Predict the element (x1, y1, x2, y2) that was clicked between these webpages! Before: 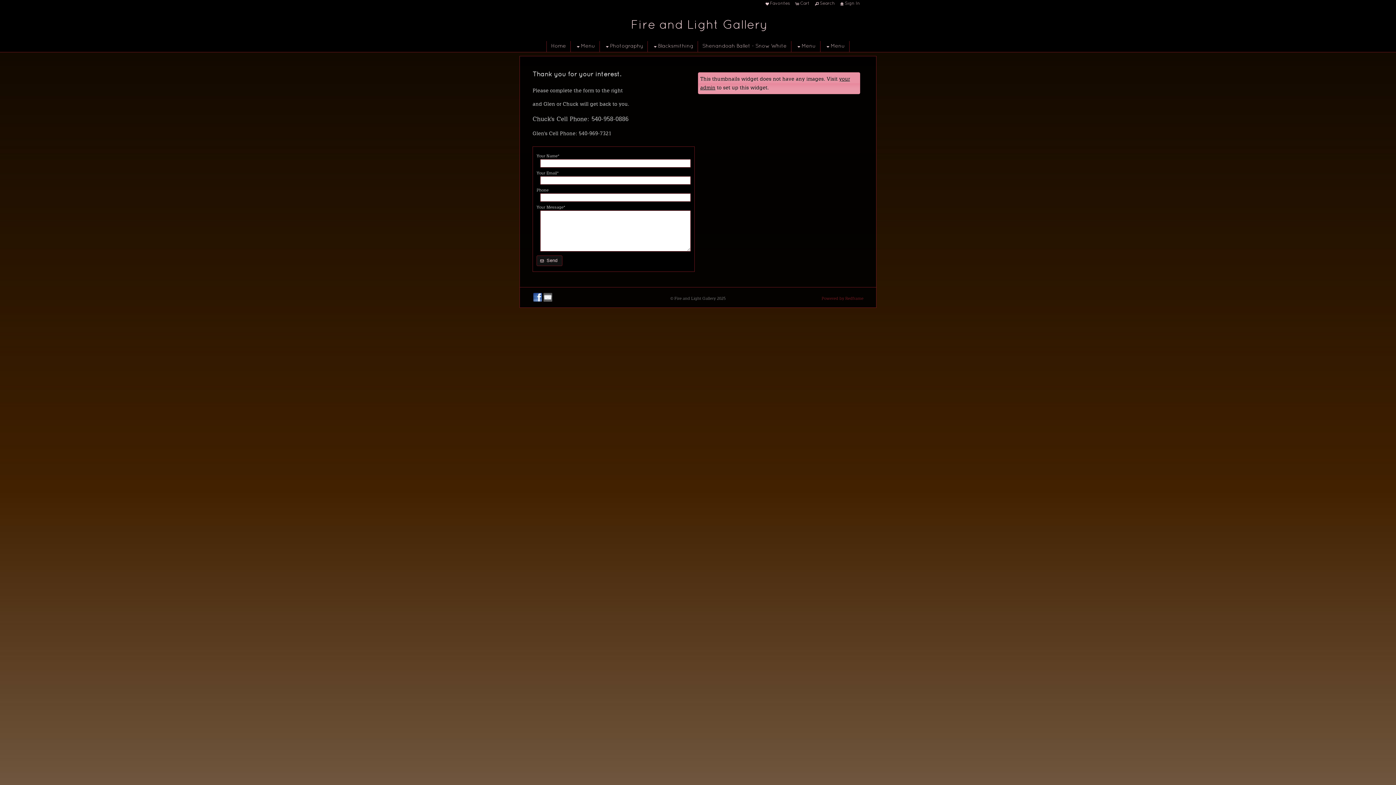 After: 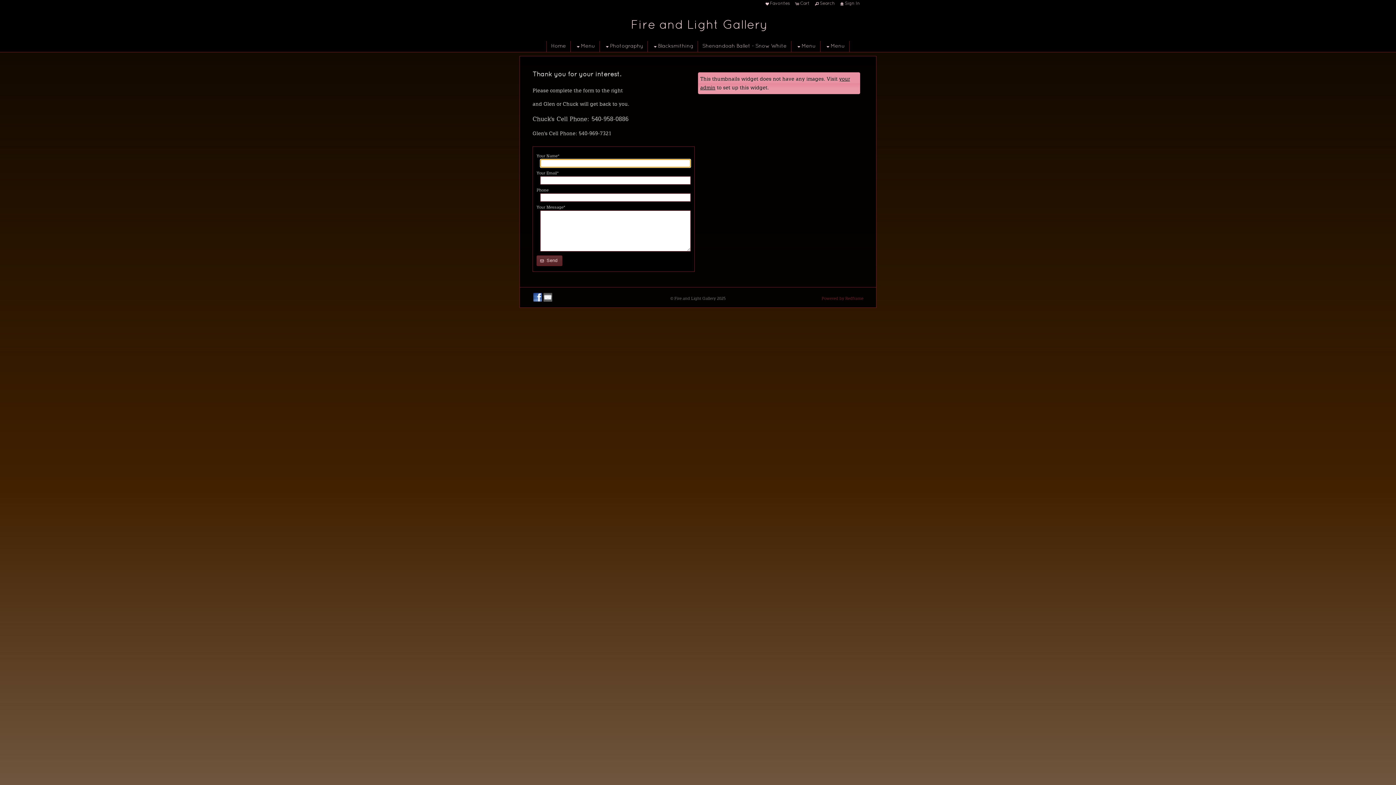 Action: bbox: (536, 255, 562, 266) label: Send